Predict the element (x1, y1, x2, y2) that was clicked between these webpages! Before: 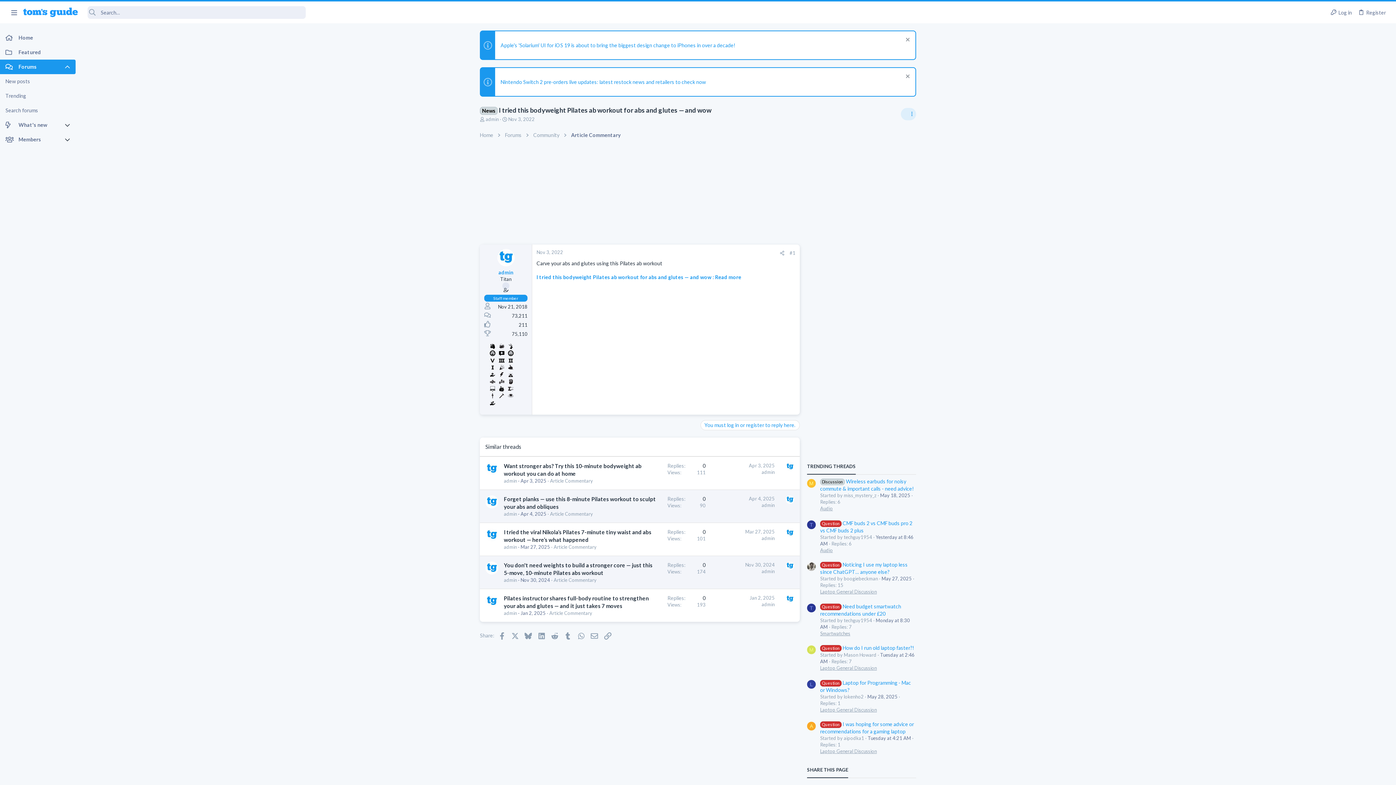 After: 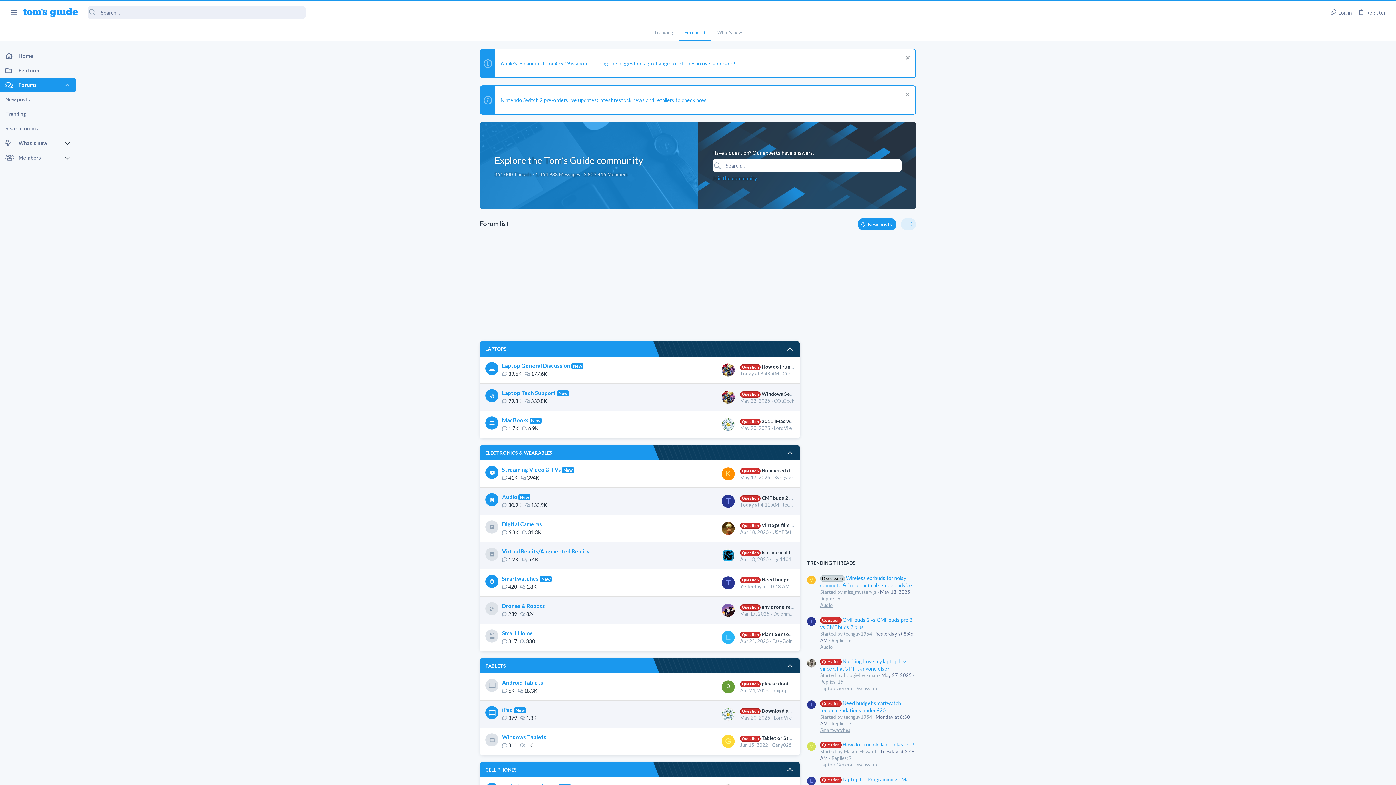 Action: bbox: (0, 30, 75, 45) label: Home